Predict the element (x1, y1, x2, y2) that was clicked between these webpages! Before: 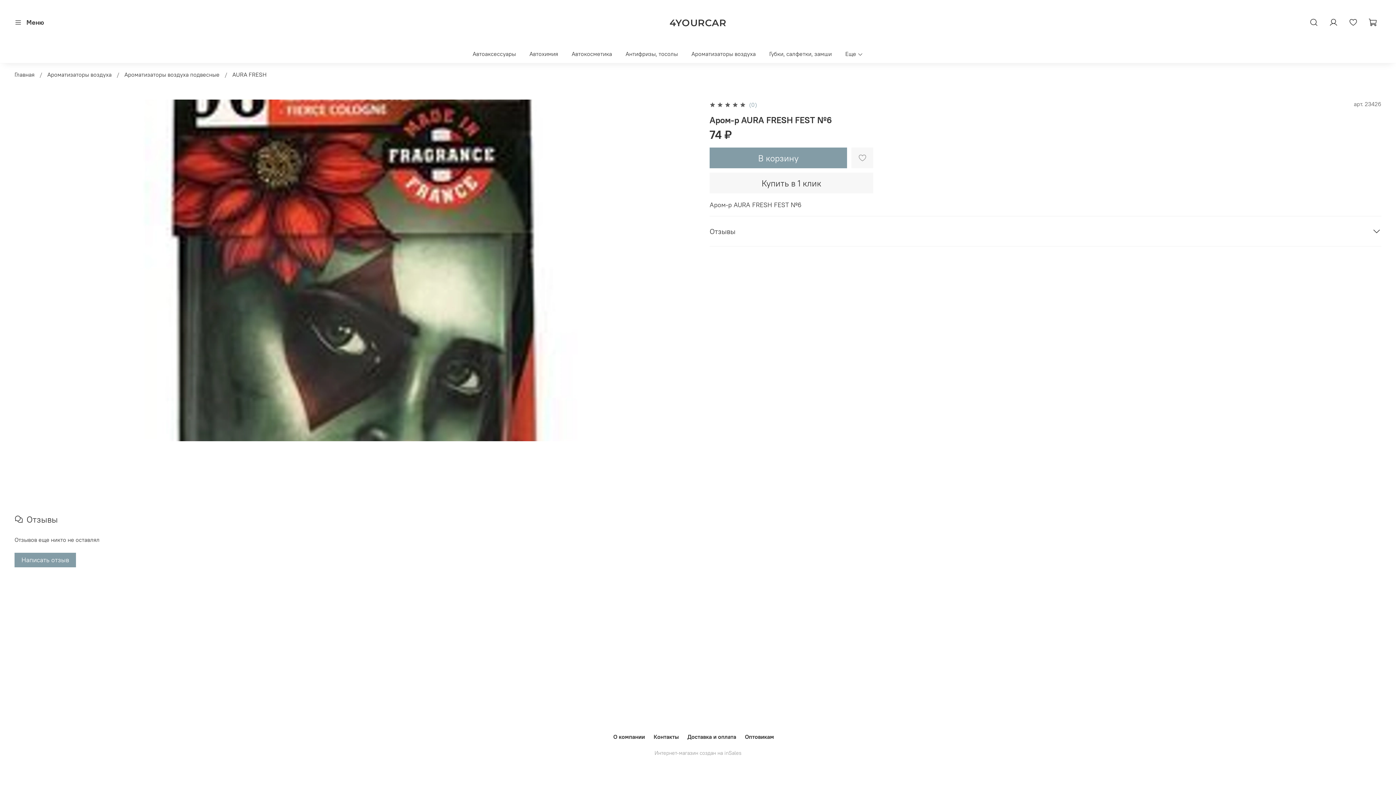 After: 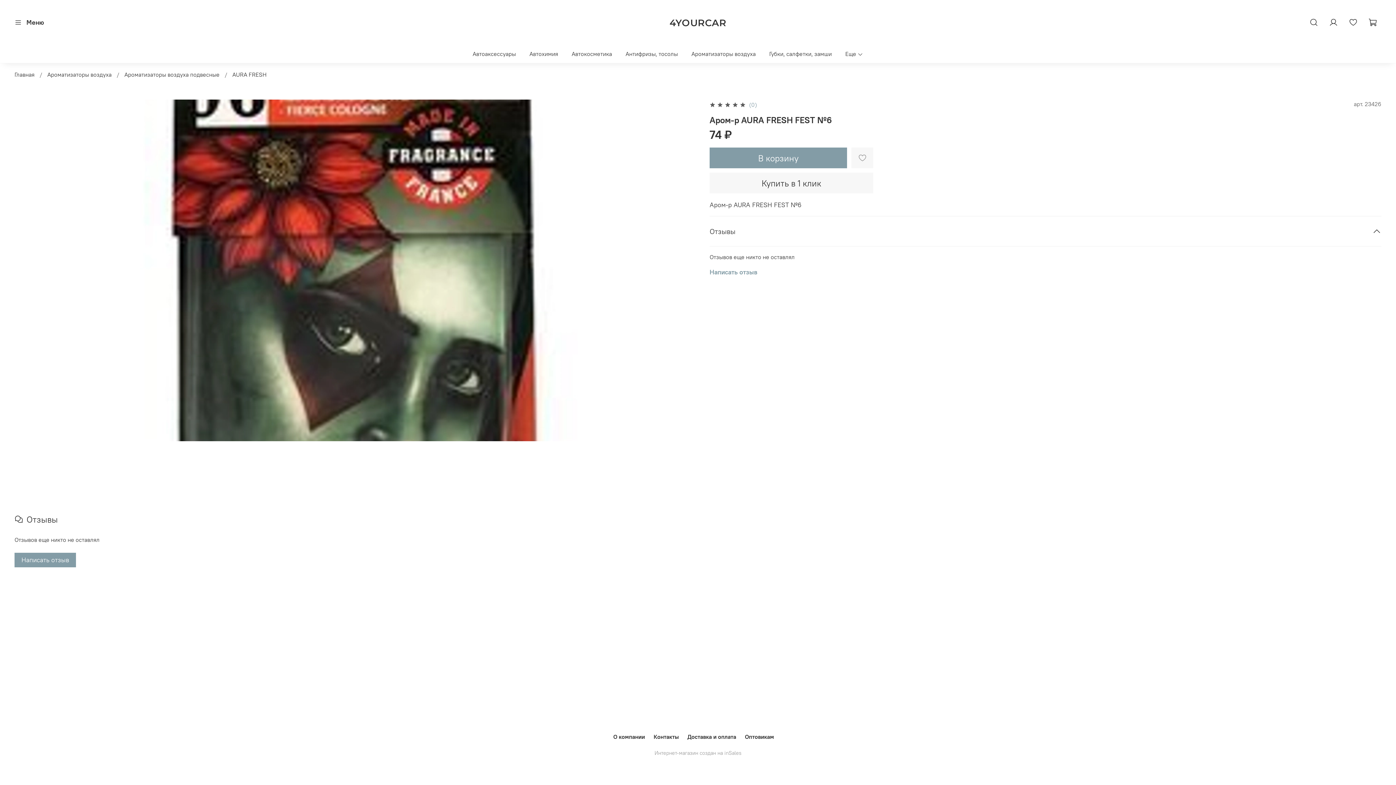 Action: bbox: (1372, 224, 1381, 238)